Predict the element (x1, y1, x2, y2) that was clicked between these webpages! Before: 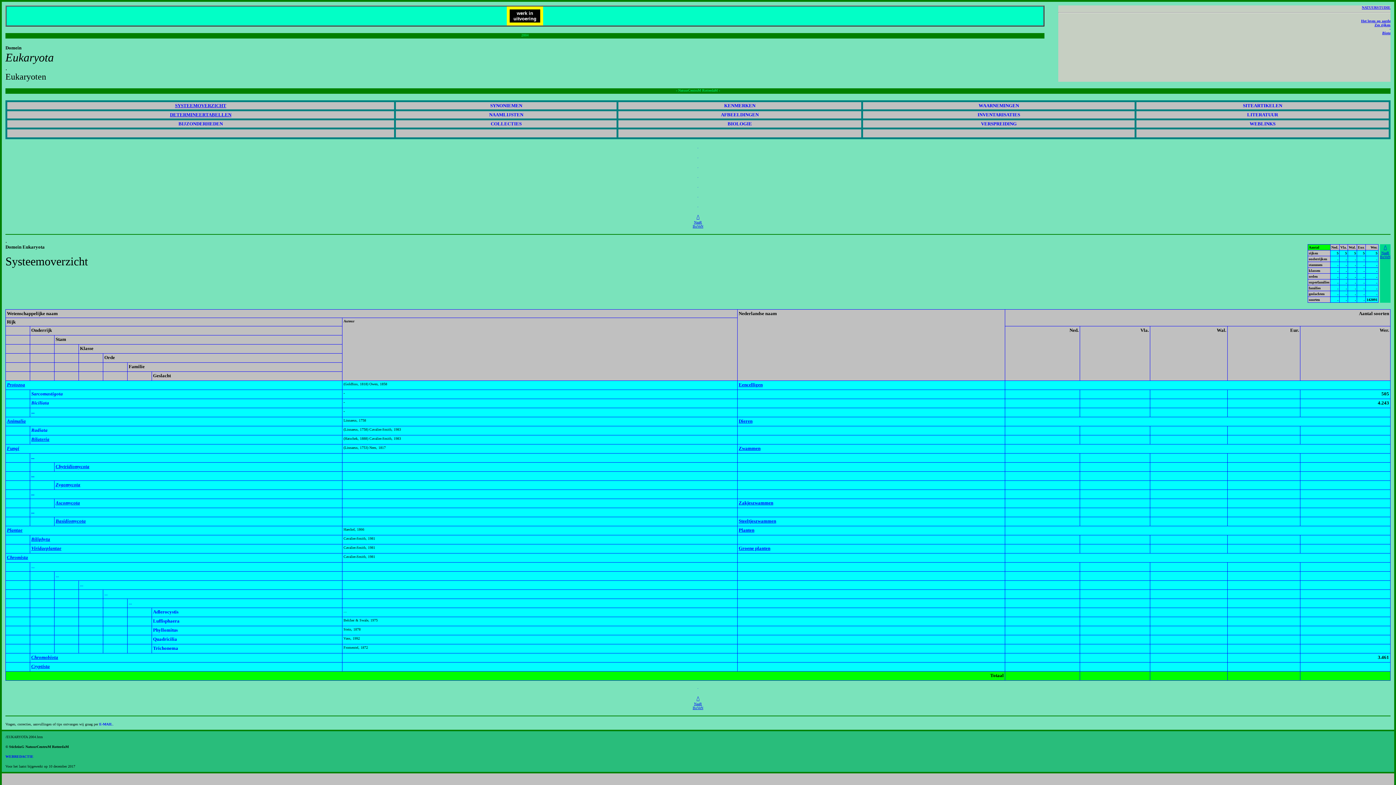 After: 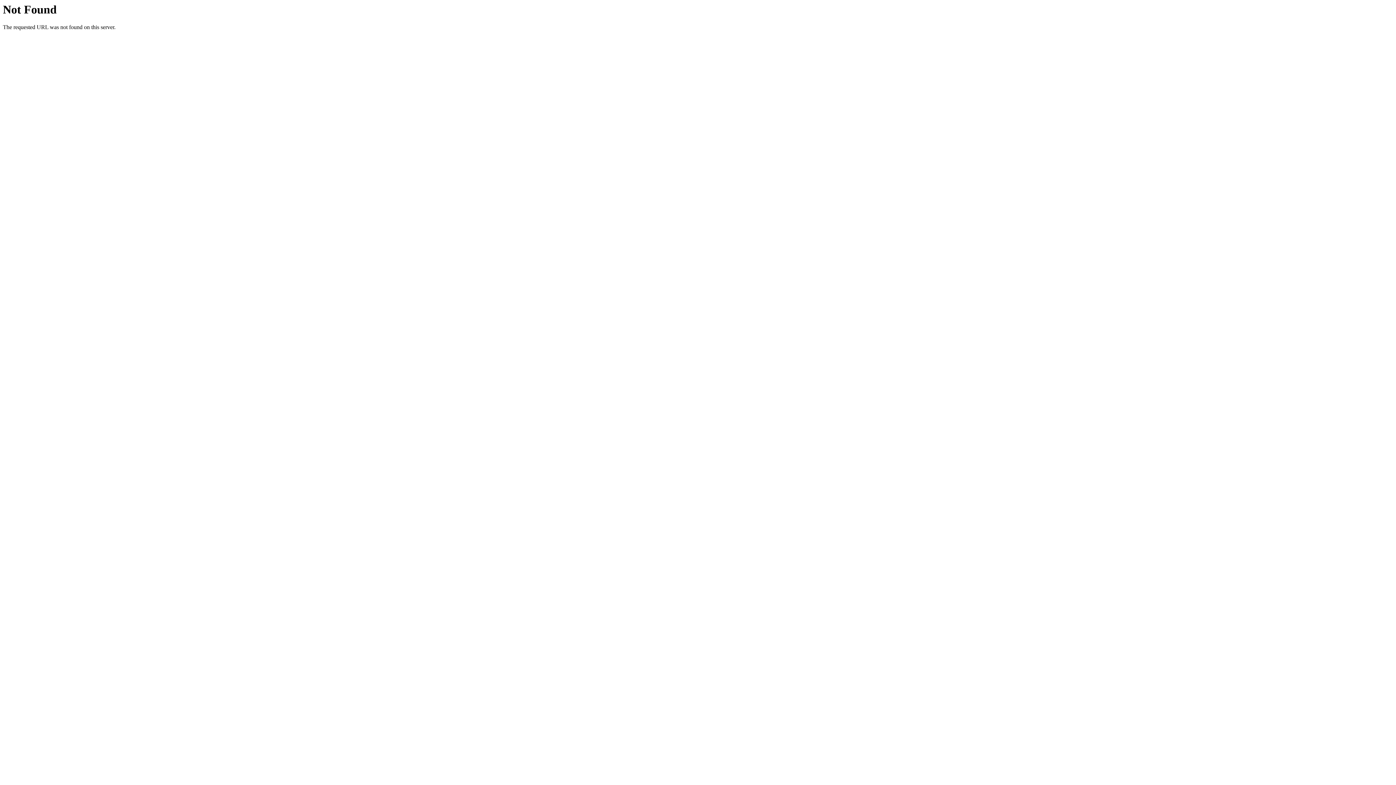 Action: bbox: (6, 381, 25, 387) label: Protozoa